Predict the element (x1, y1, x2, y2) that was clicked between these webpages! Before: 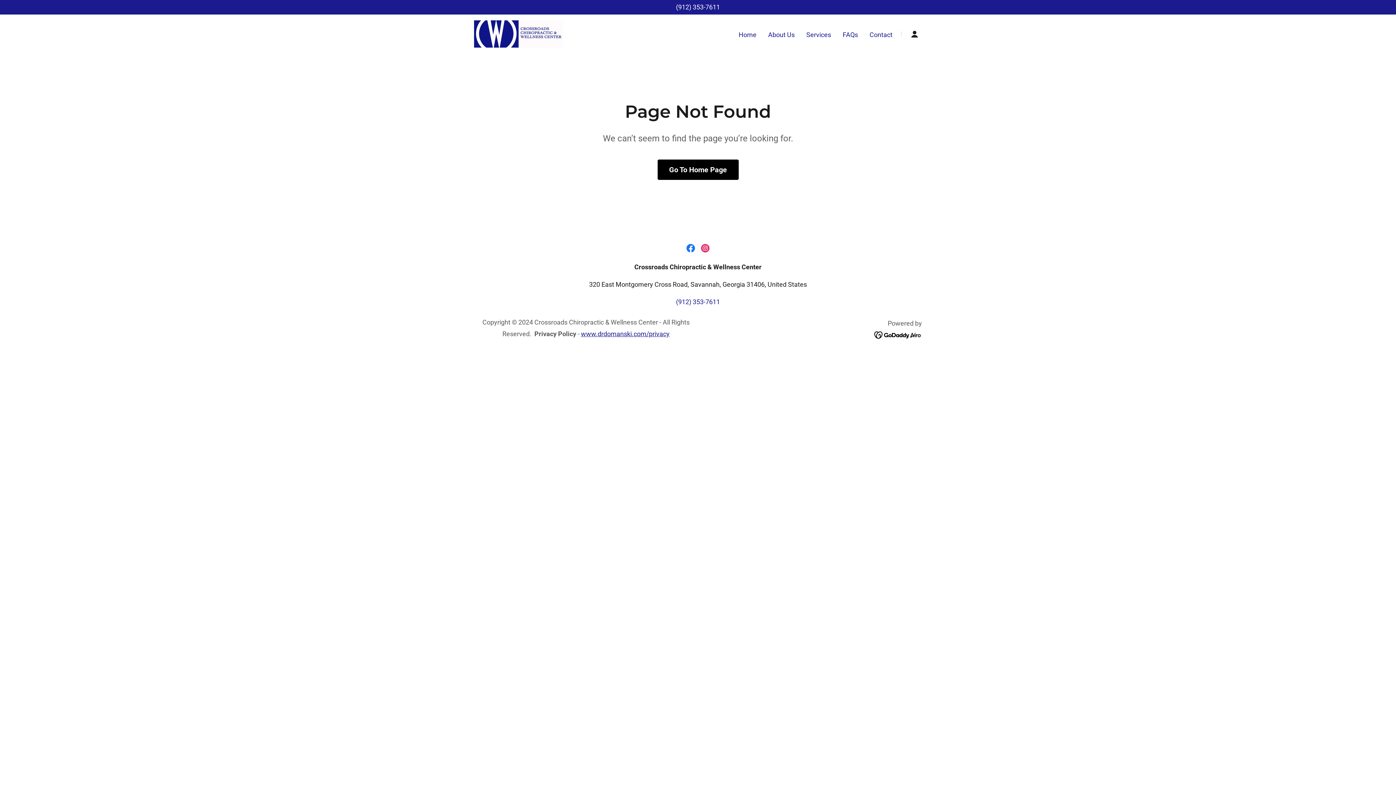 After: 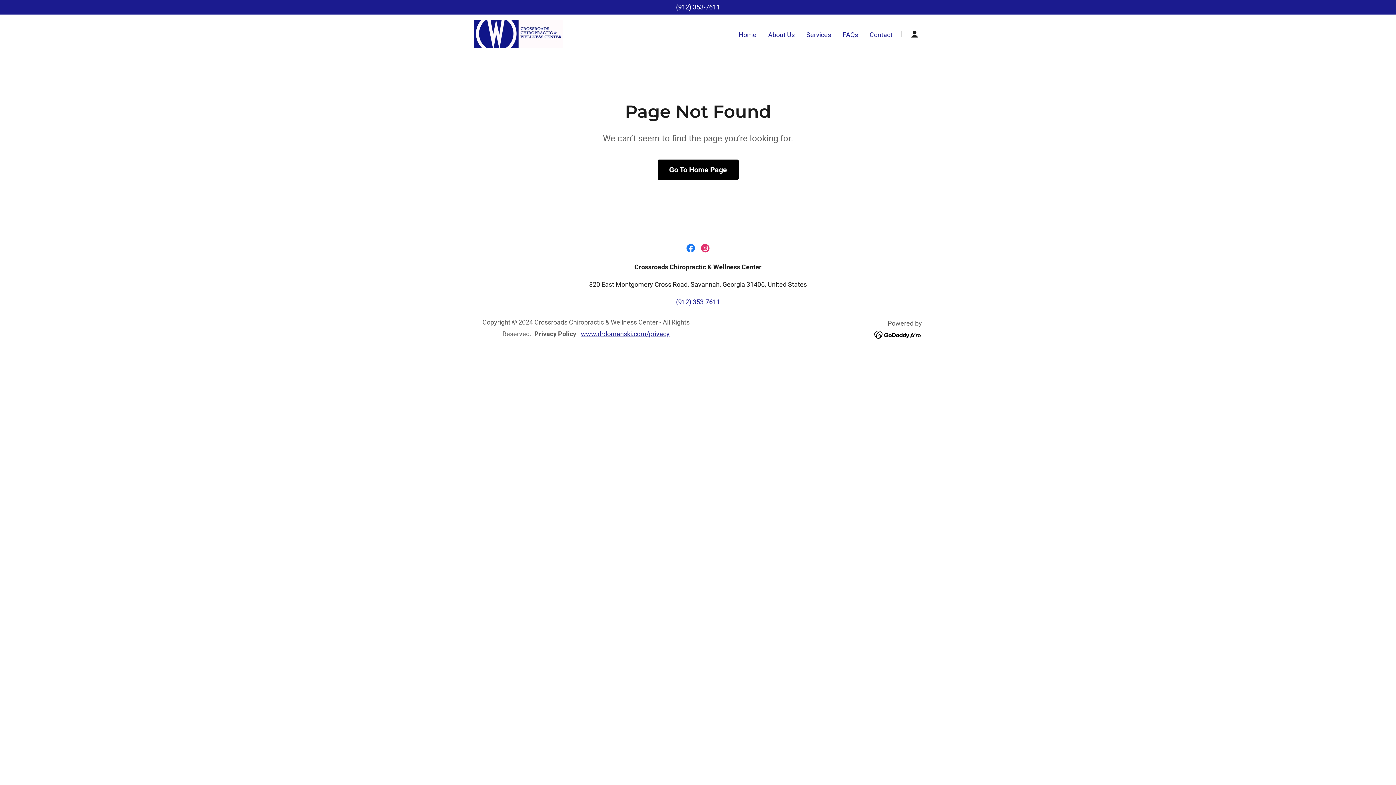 Action: label: Instagram Social Link bbox: (698, 241, 712, 255)